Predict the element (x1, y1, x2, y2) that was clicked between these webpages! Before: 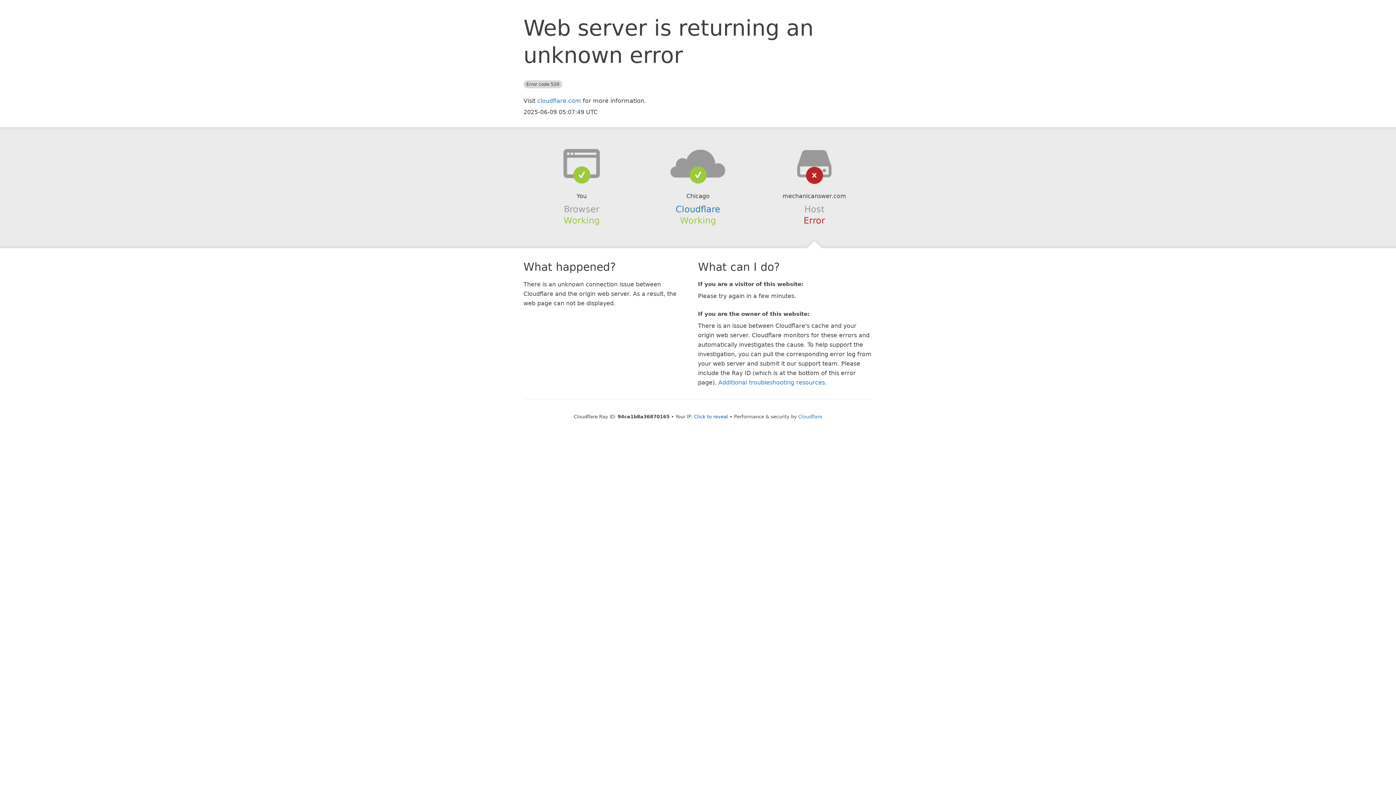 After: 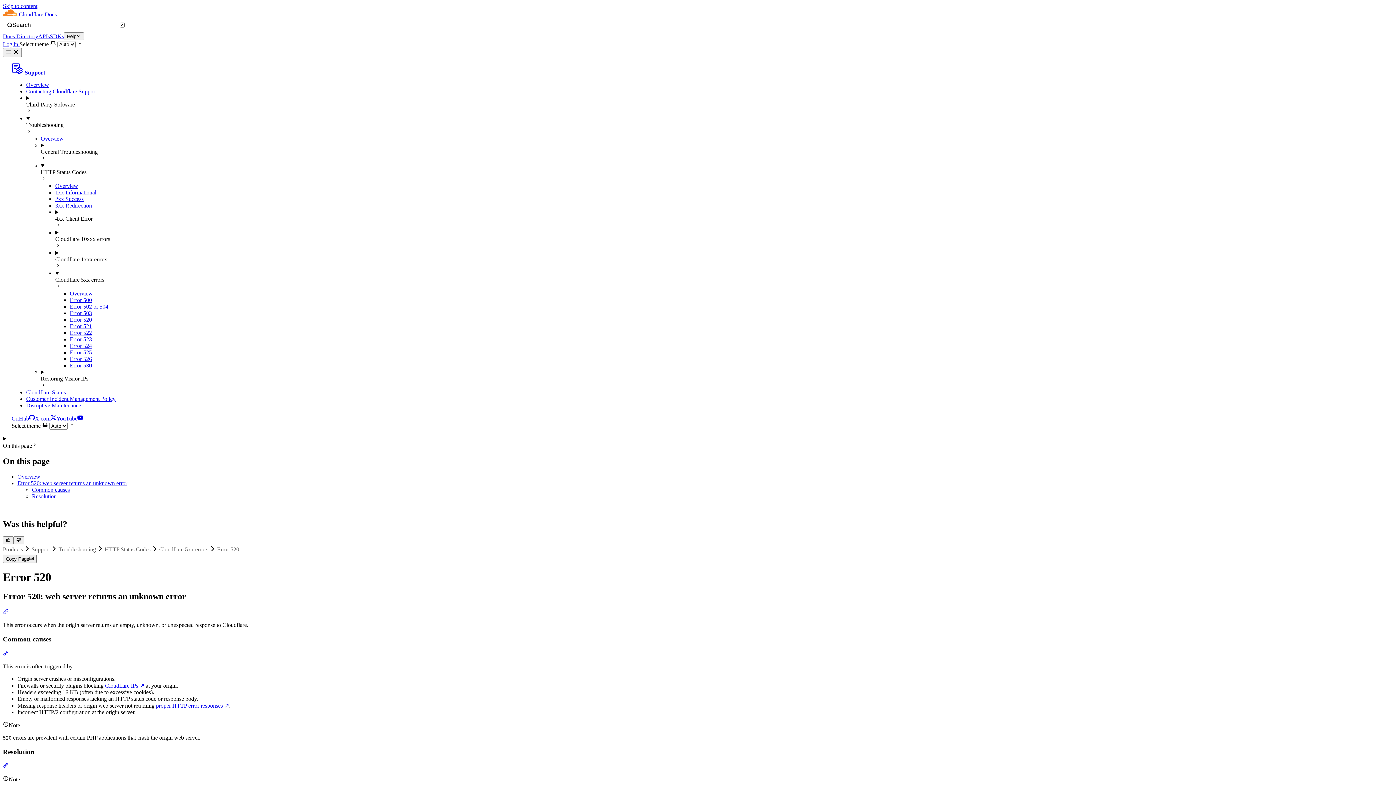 Action: label: Additional troubleshooting resources bbox: (718, 379, 825, 386)